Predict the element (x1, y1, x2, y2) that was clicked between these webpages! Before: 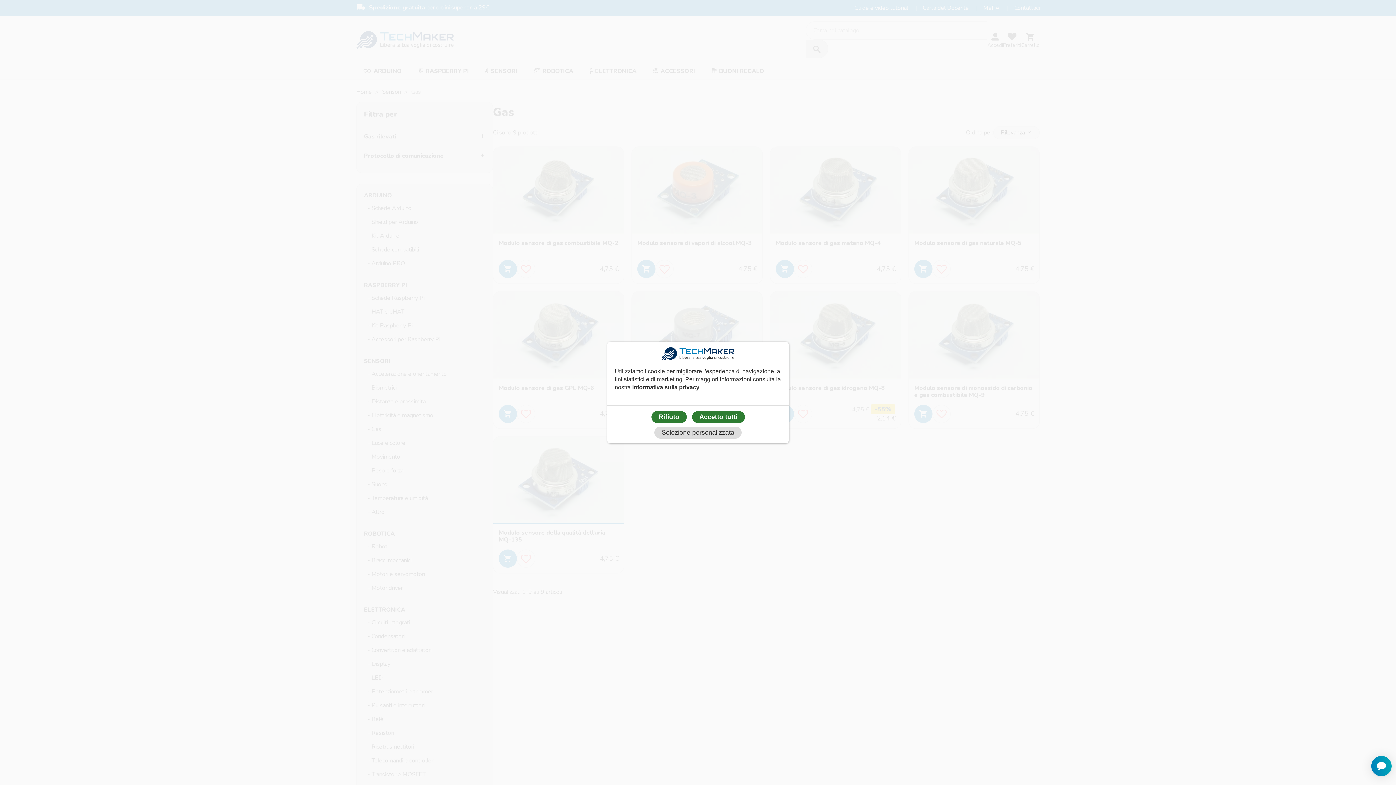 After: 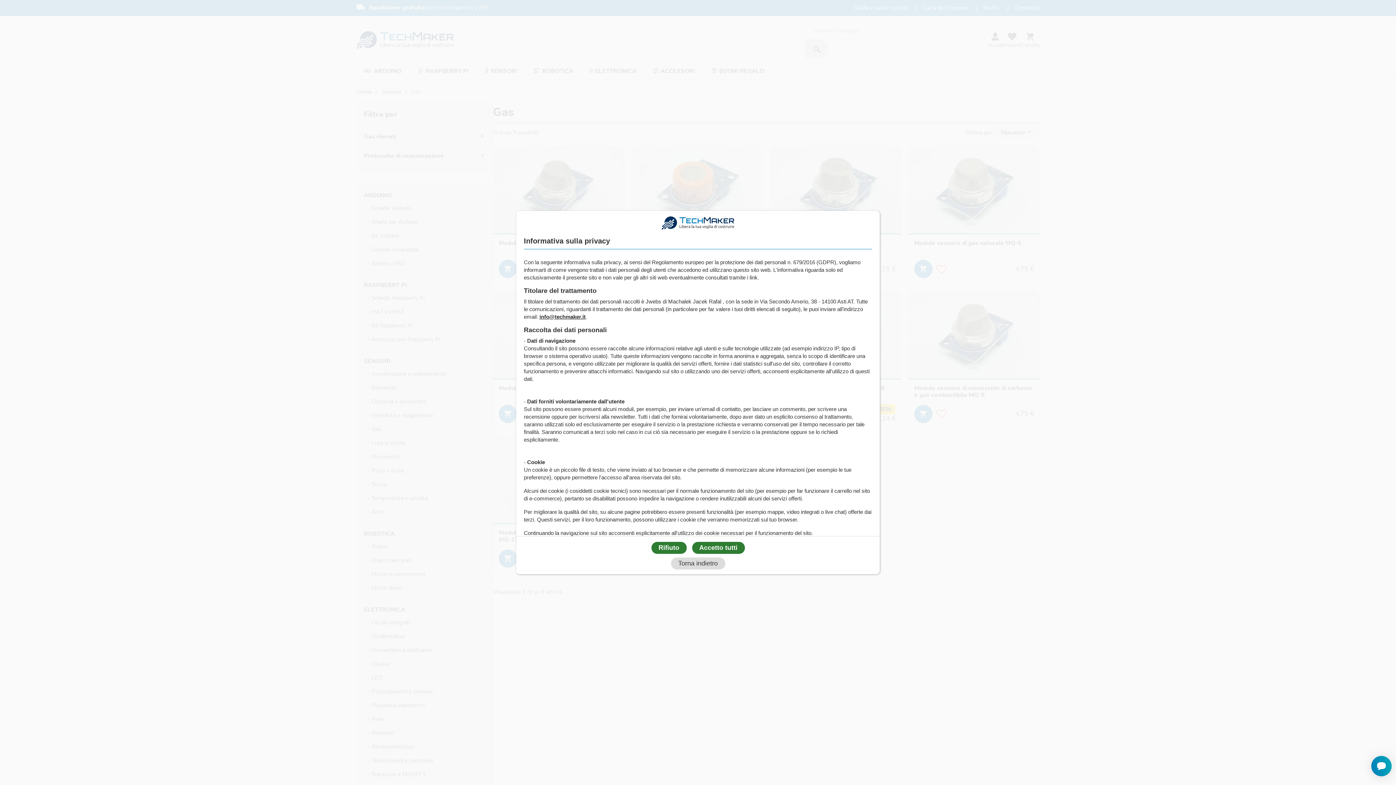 Action: label: informativa sulla privacy bbox: (632, 384, 699, 390)